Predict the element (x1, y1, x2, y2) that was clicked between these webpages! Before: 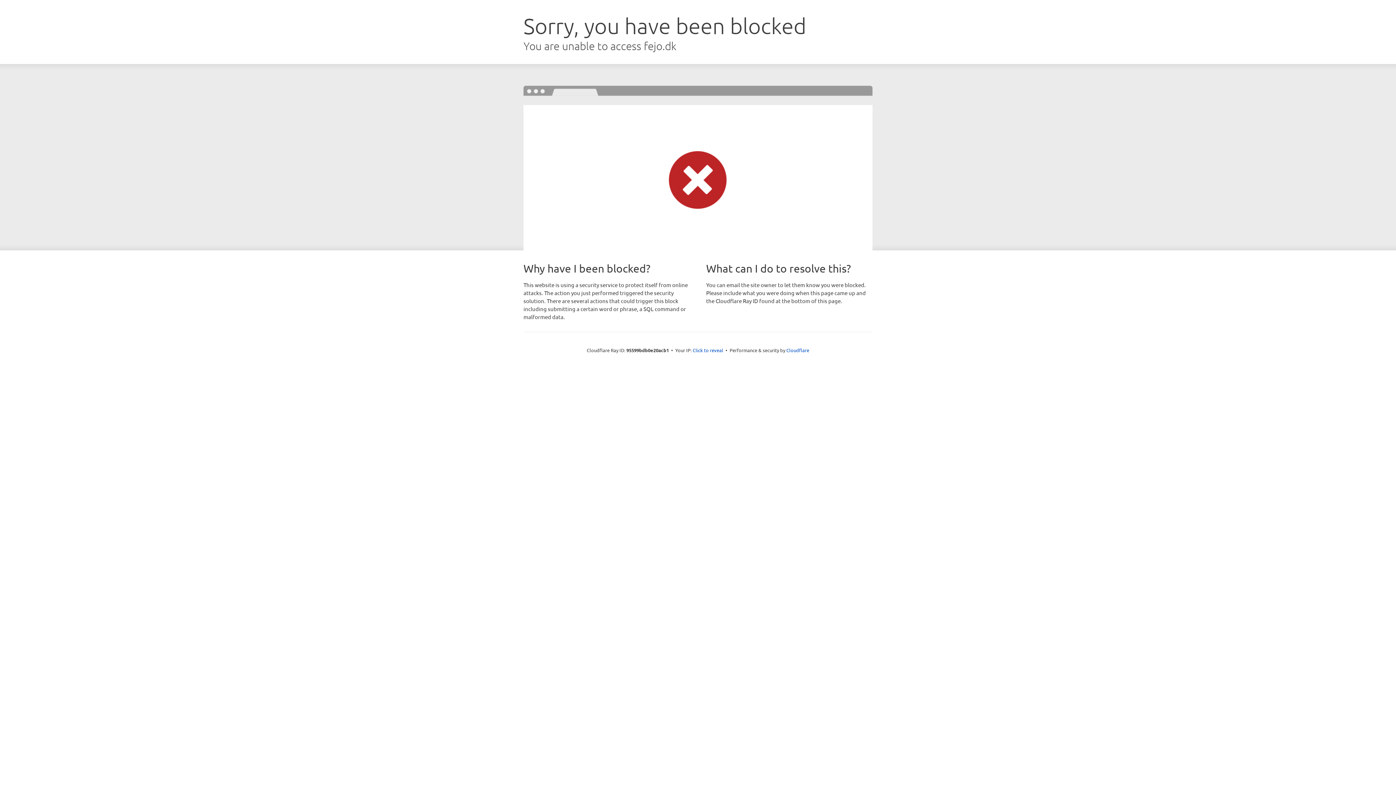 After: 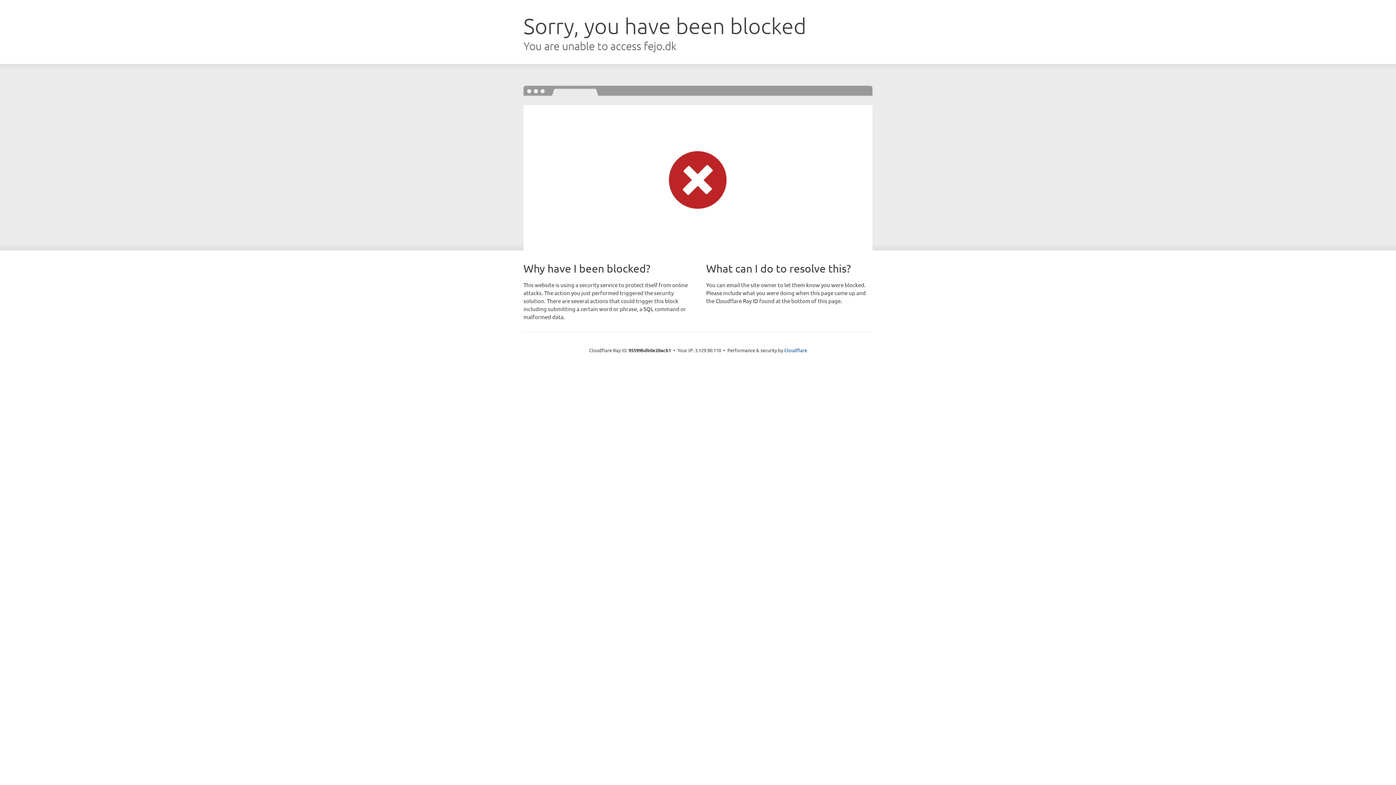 Action: label: Click to reveal bbox: (692, 346, 723, 353)